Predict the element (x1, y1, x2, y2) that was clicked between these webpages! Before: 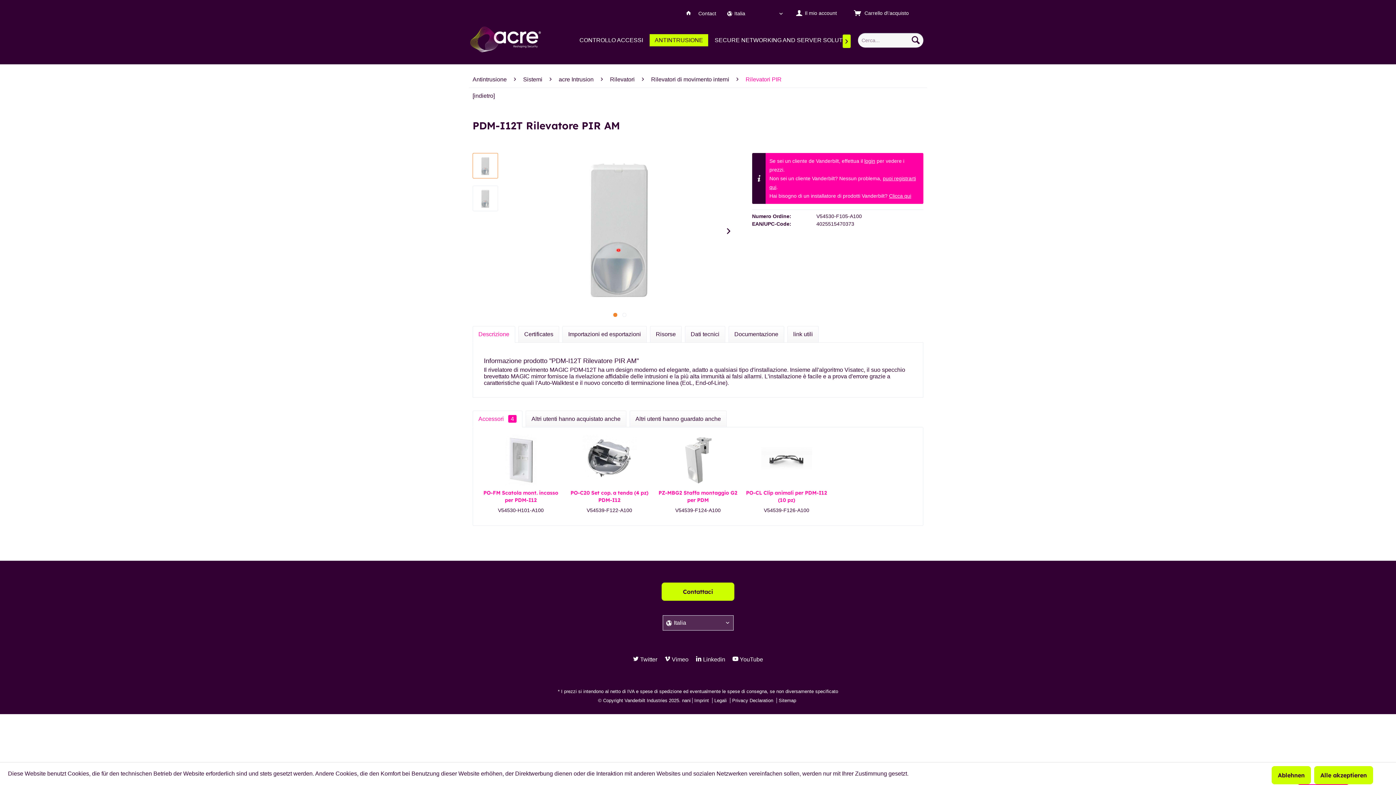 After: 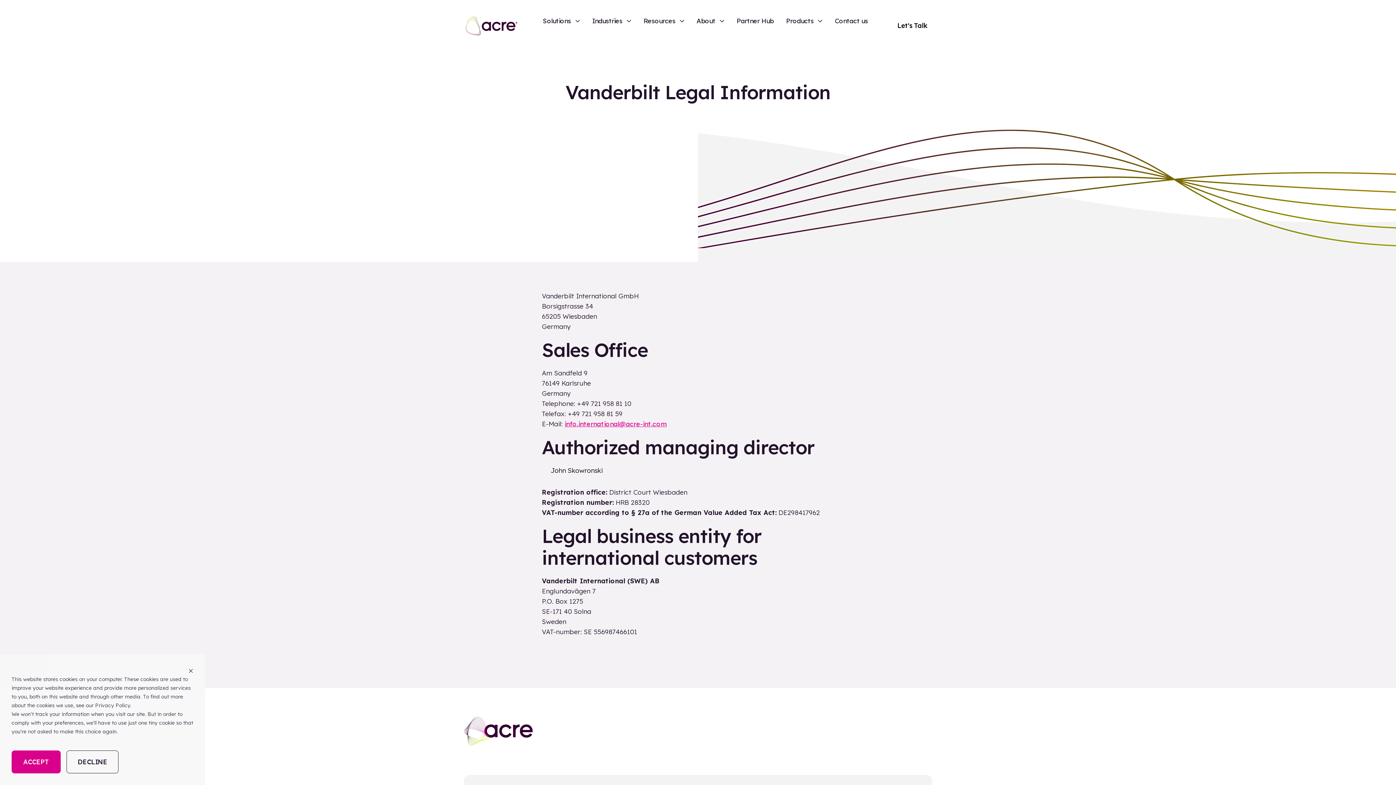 Action: label: Imprint  bbox: (692, 698, 712, 703)